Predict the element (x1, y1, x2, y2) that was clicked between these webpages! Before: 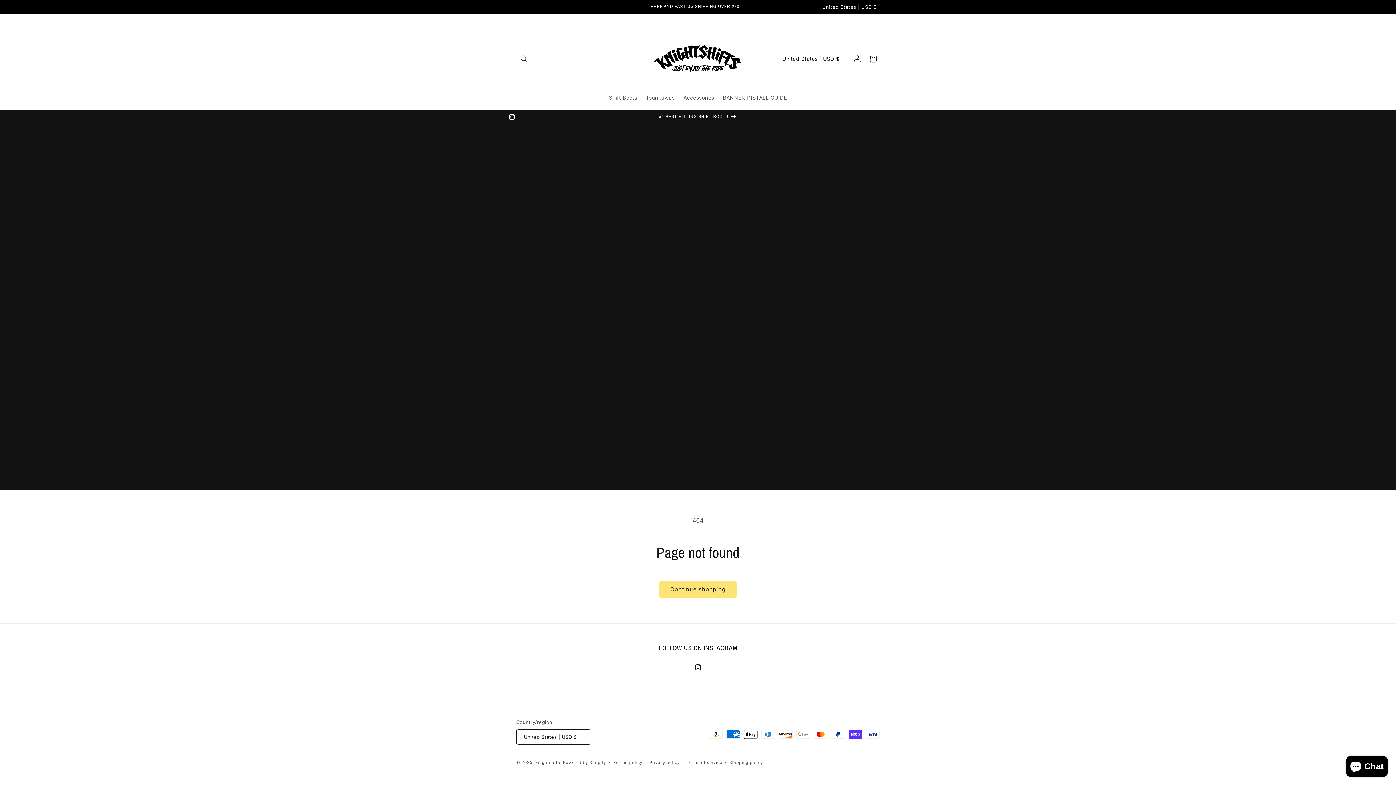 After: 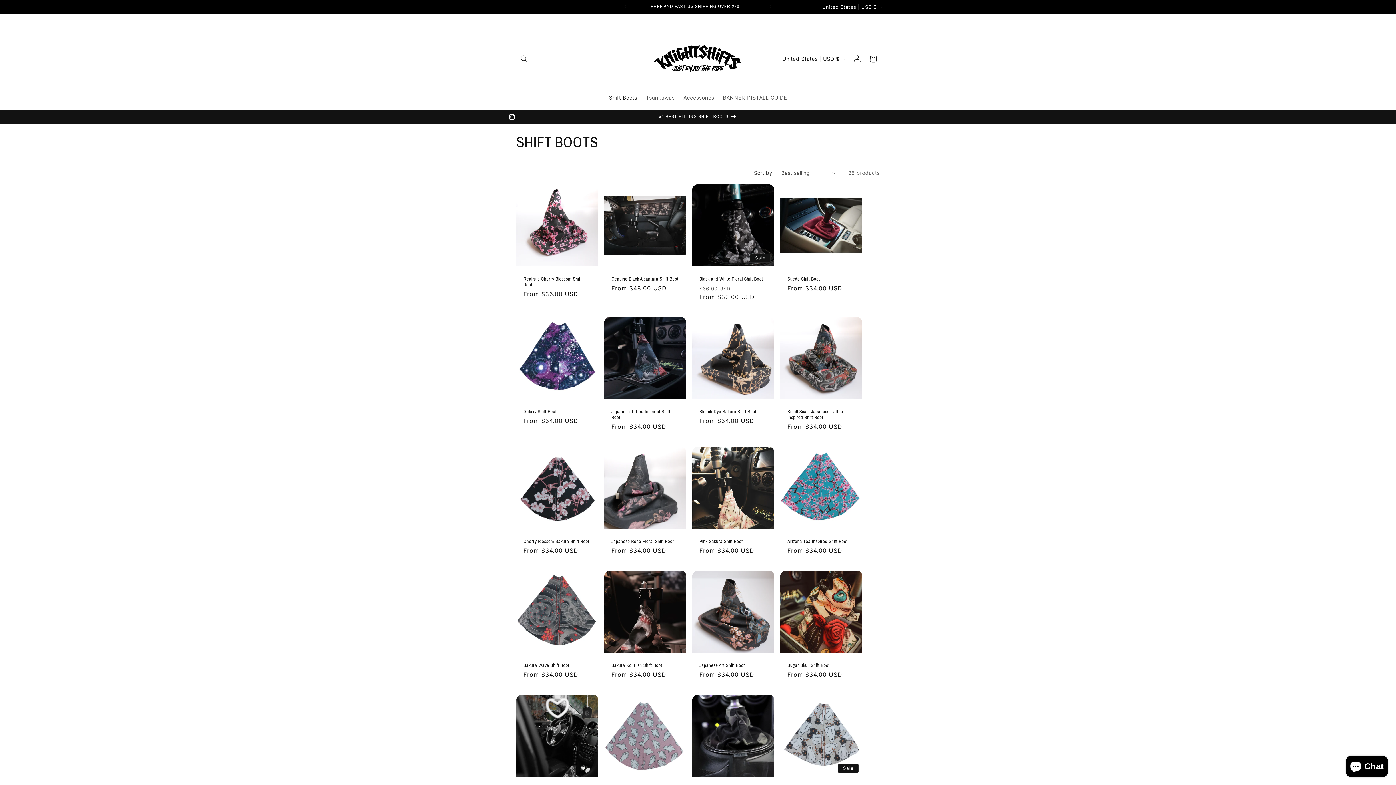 Action: bbox: (659, 110, 737, 124) label: #1 BEST FITTING SHIFT BOOTS